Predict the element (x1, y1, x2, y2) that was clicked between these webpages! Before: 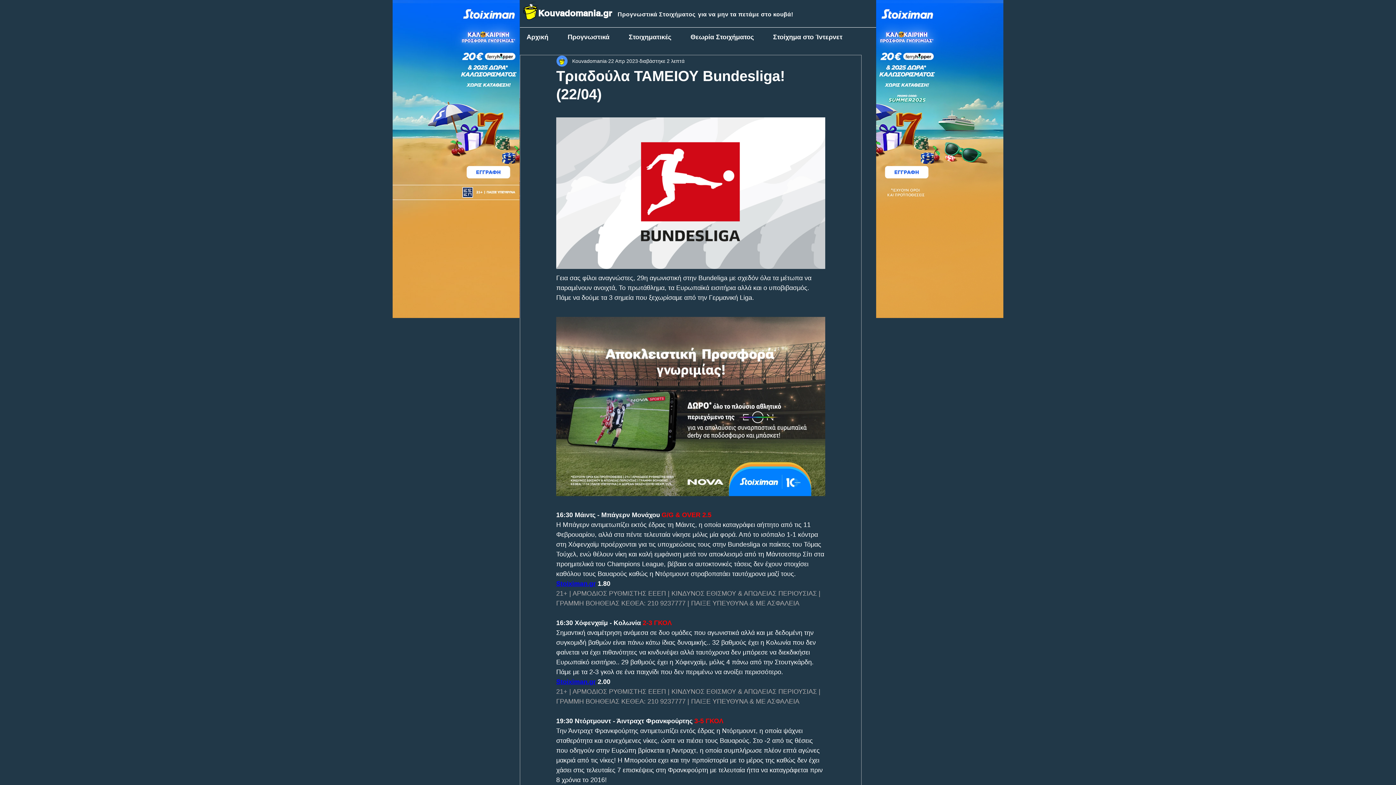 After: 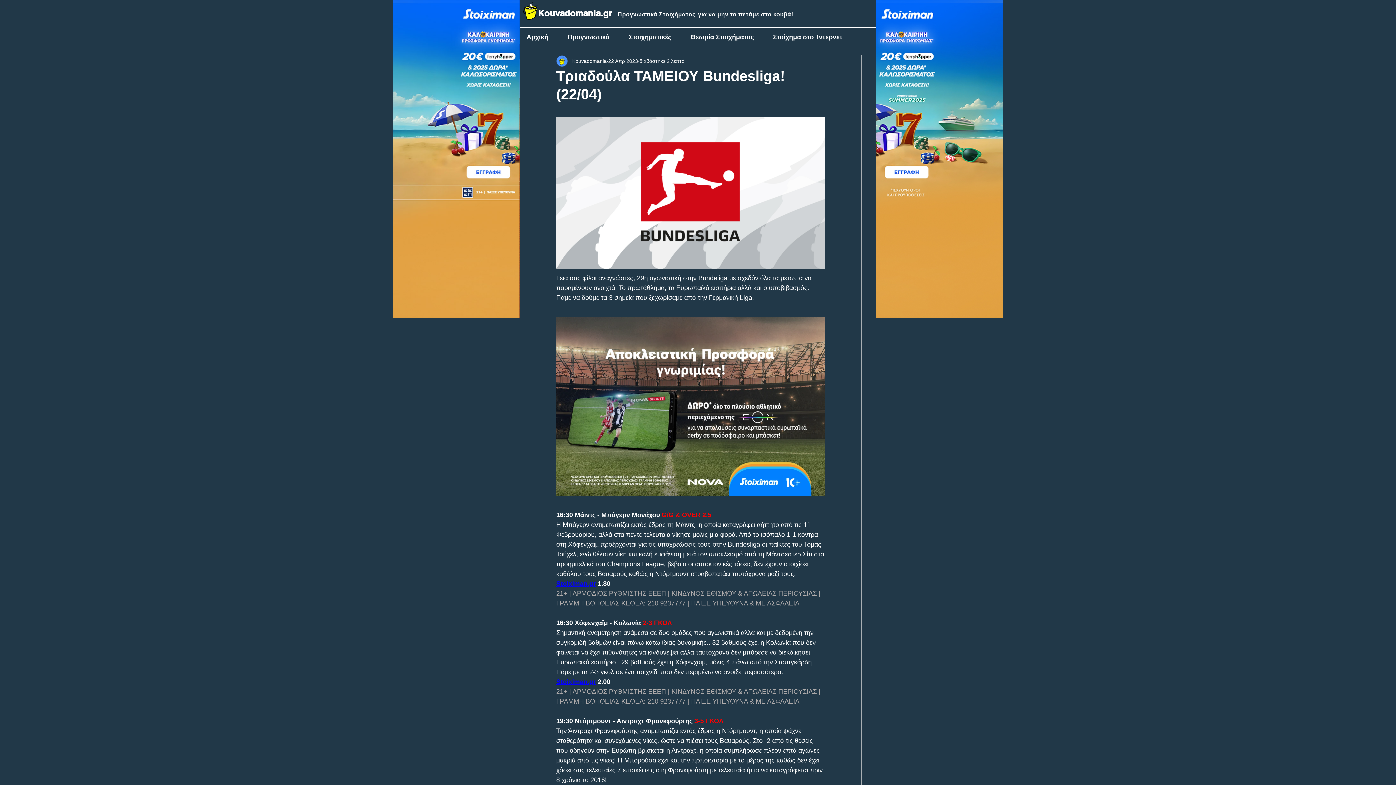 Action: bbox: (681, 28, 763, 46) label: Θεωρία Στοιχήματος